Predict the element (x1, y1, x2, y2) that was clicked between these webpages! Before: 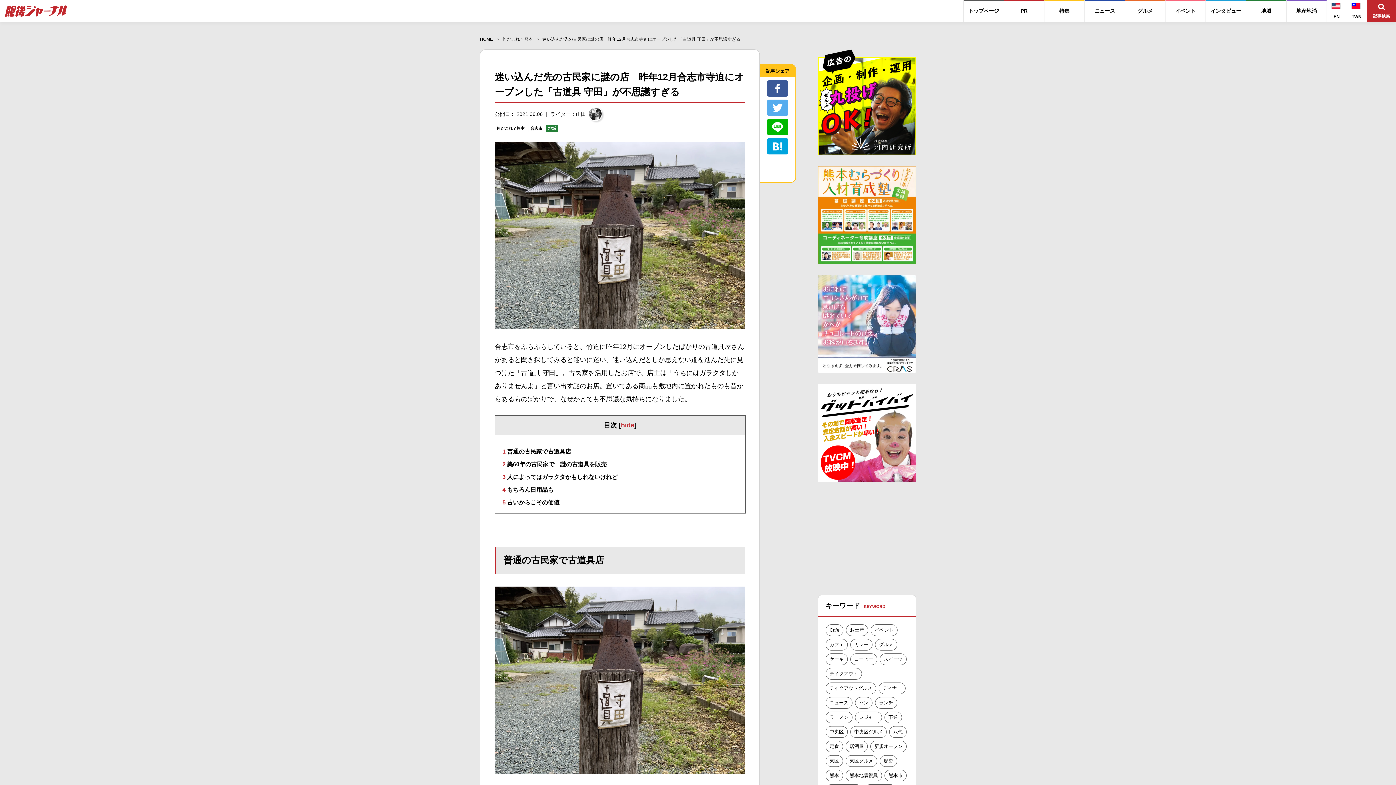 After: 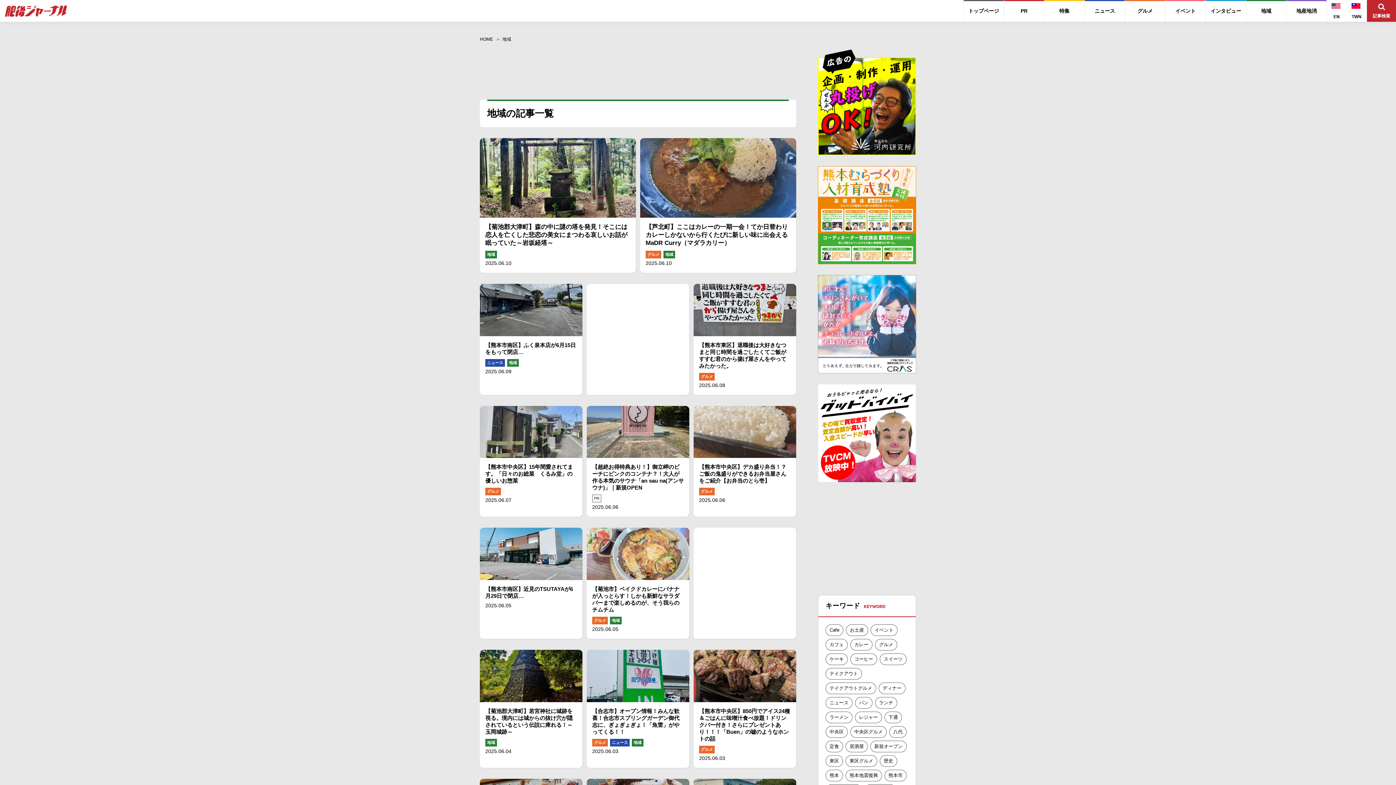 Action: bbox: (1246, 0, 1286, 21) label: 地域